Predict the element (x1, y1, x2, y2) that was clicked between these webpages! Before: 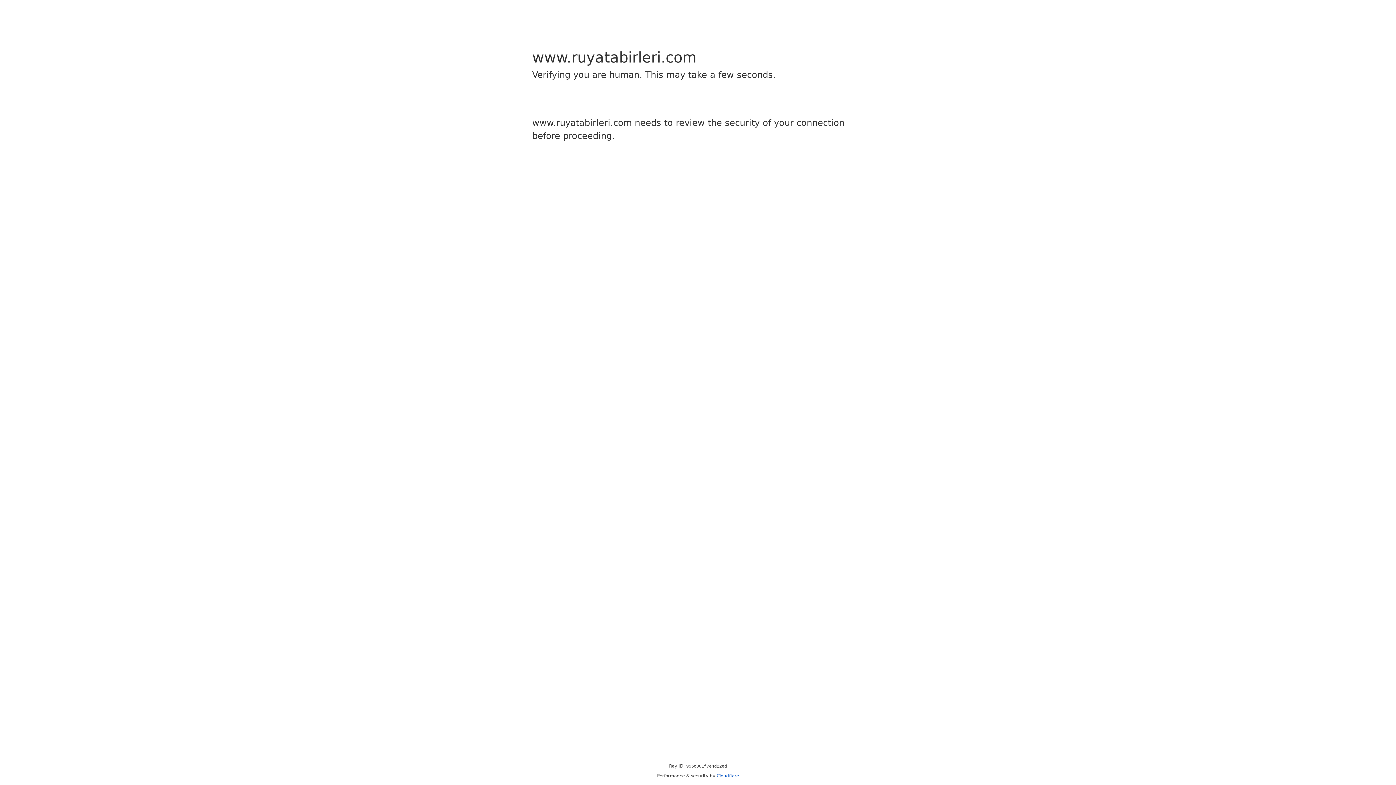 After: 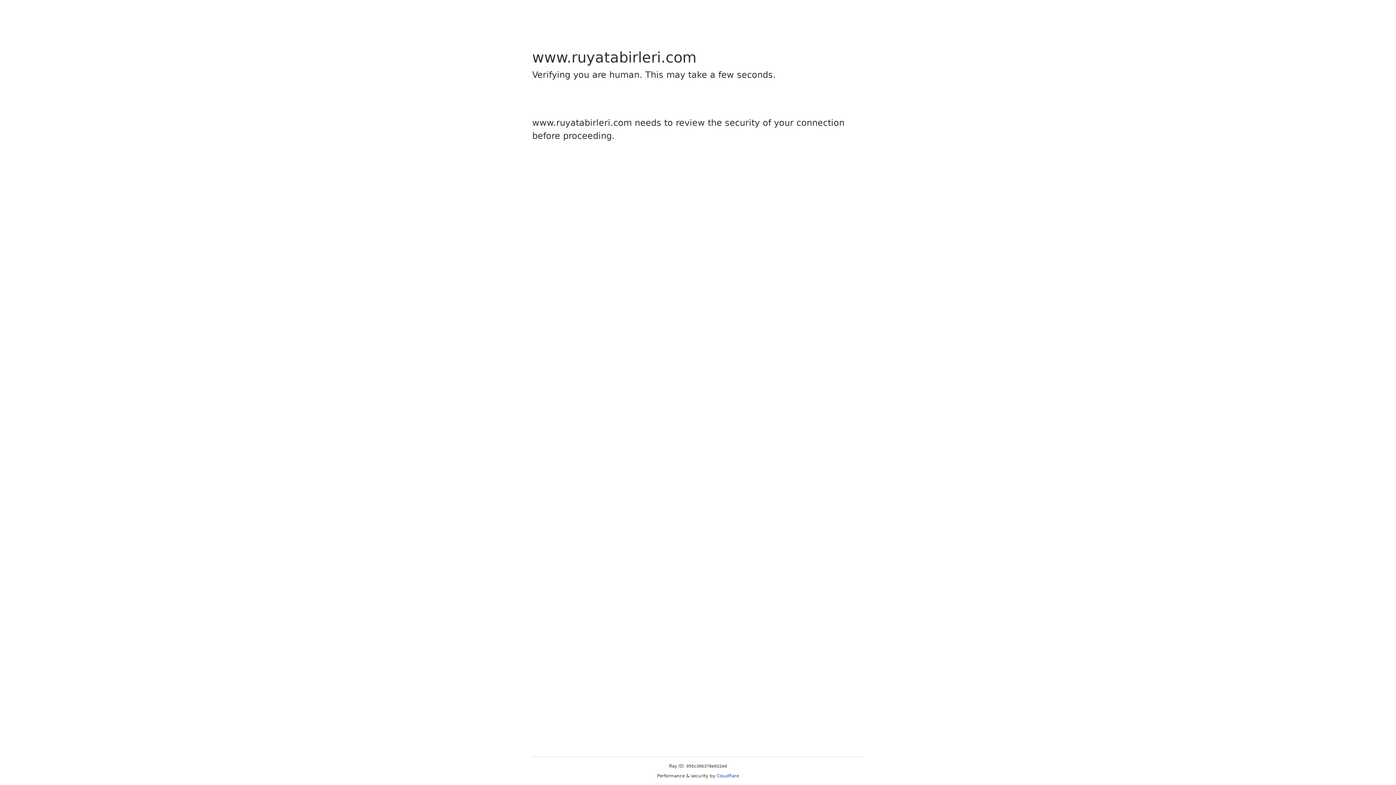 Action: label: Cloudflare bbox: (716, 773, 739, 778)